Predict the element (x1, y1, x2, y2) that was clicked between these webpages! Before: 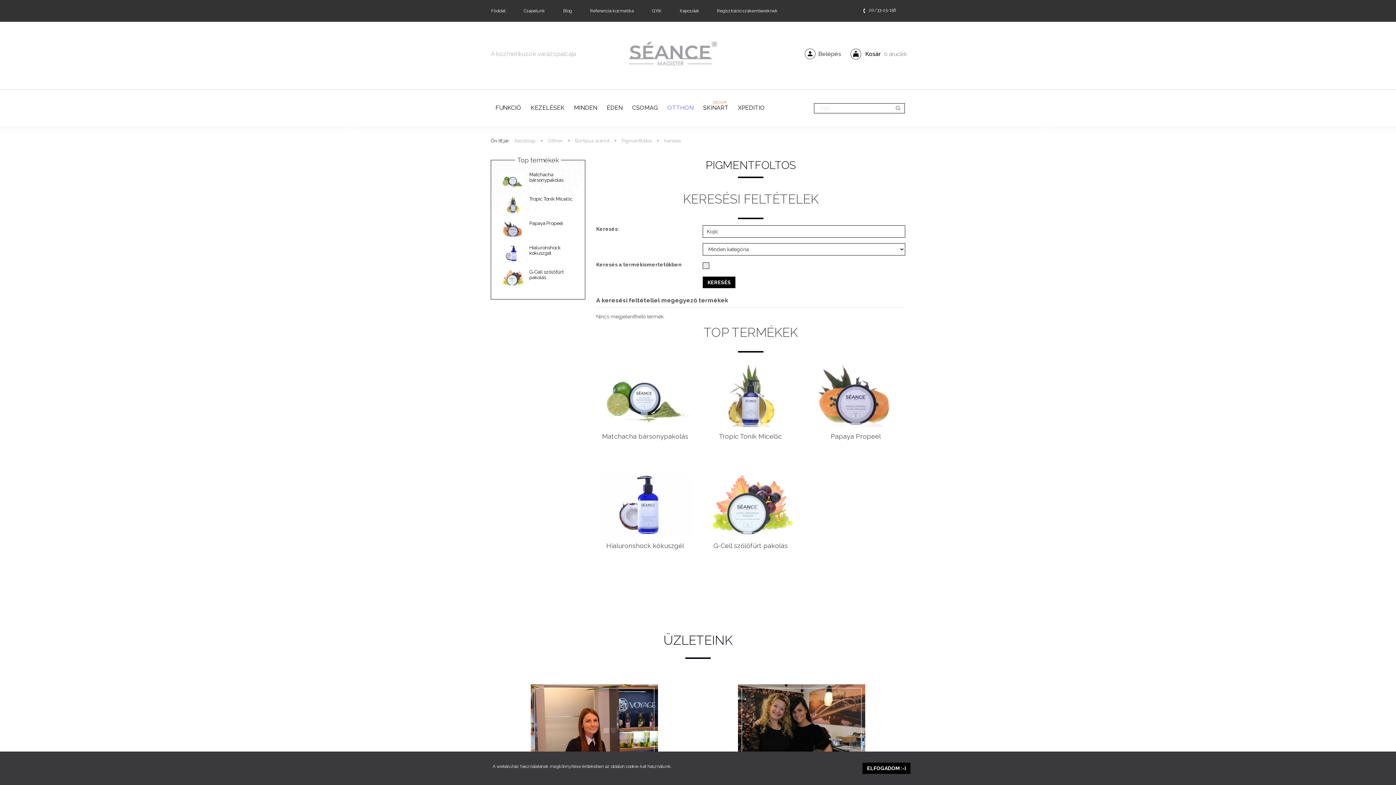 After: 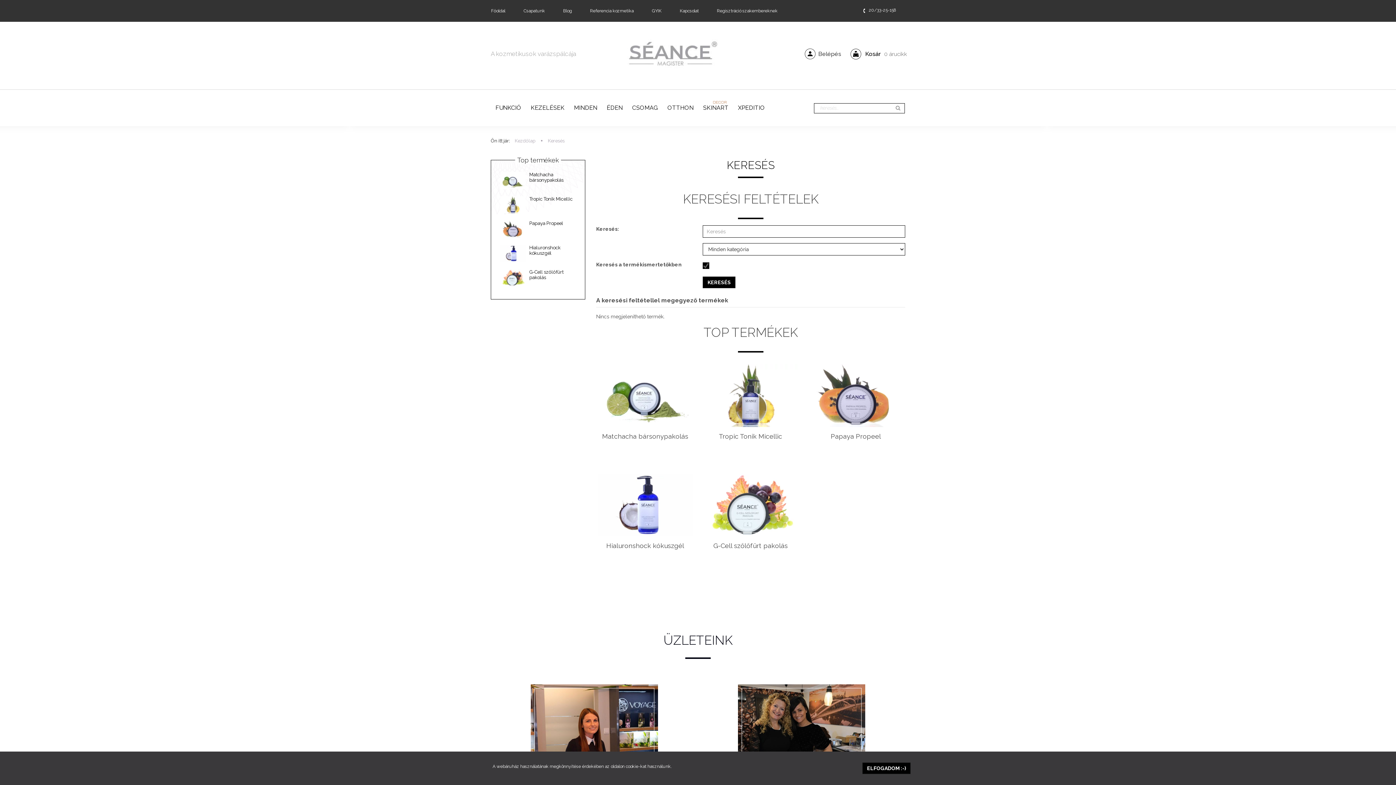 Action: bbox: (893, 103, 903, 112)